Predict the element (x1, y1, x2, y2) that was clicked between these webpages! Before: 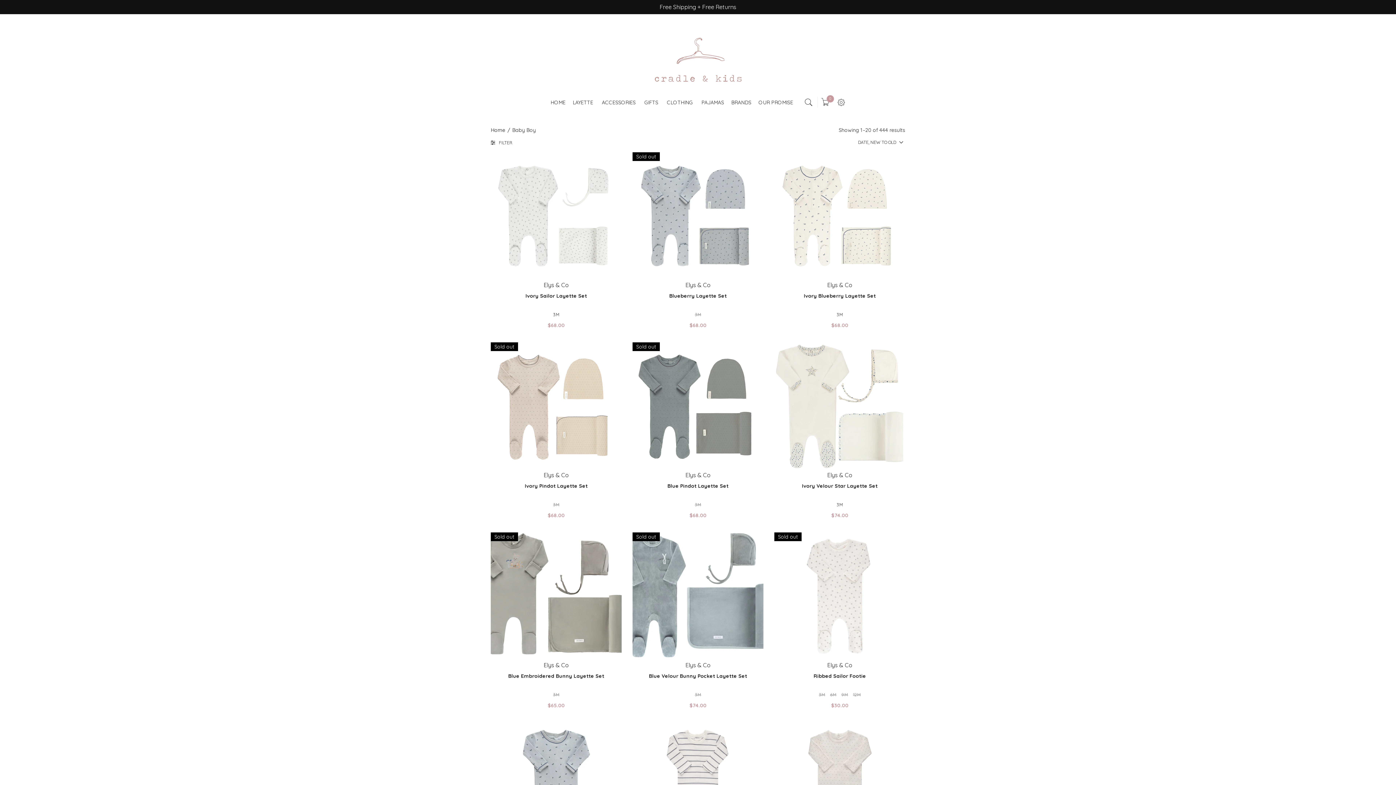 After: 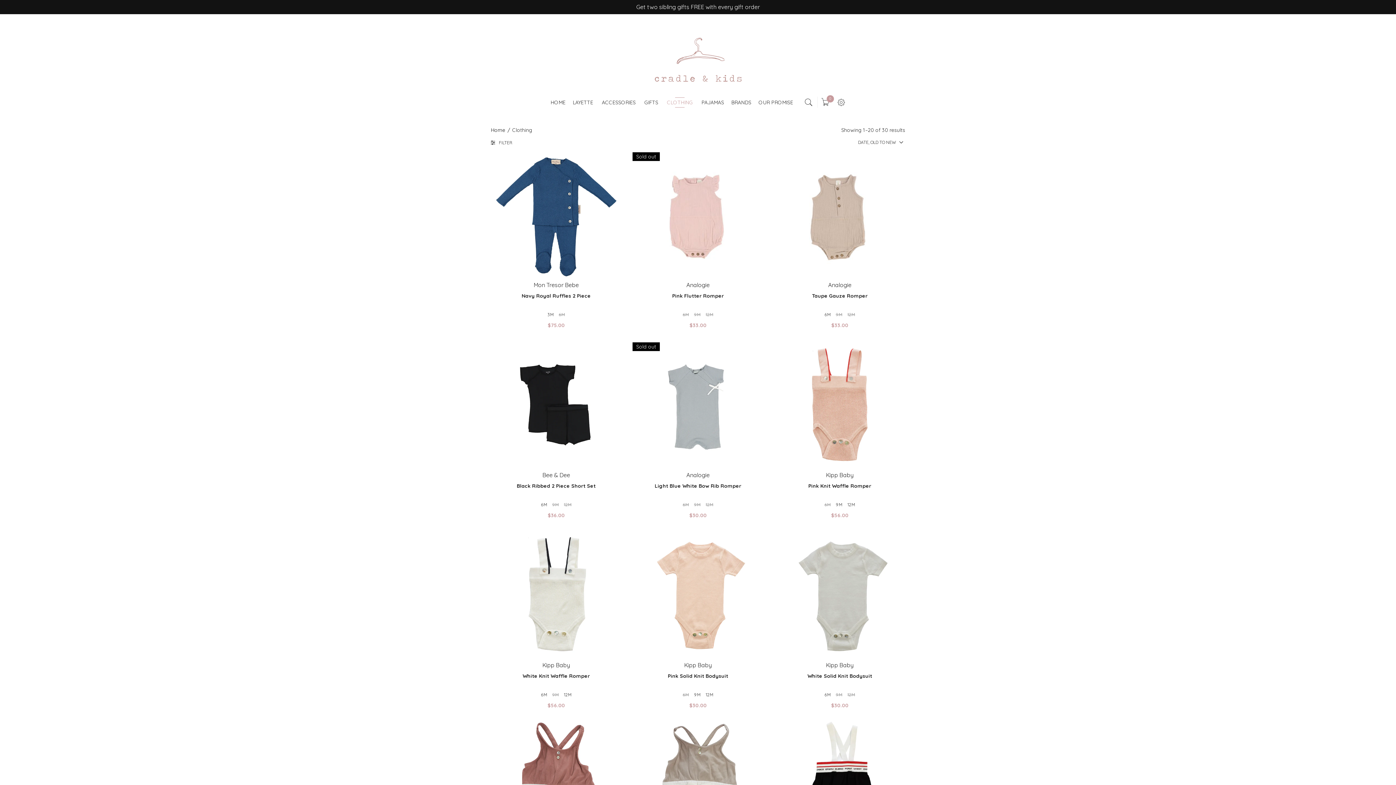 Action: bbox: (667, 97, 692, 107) label: CLOTHING